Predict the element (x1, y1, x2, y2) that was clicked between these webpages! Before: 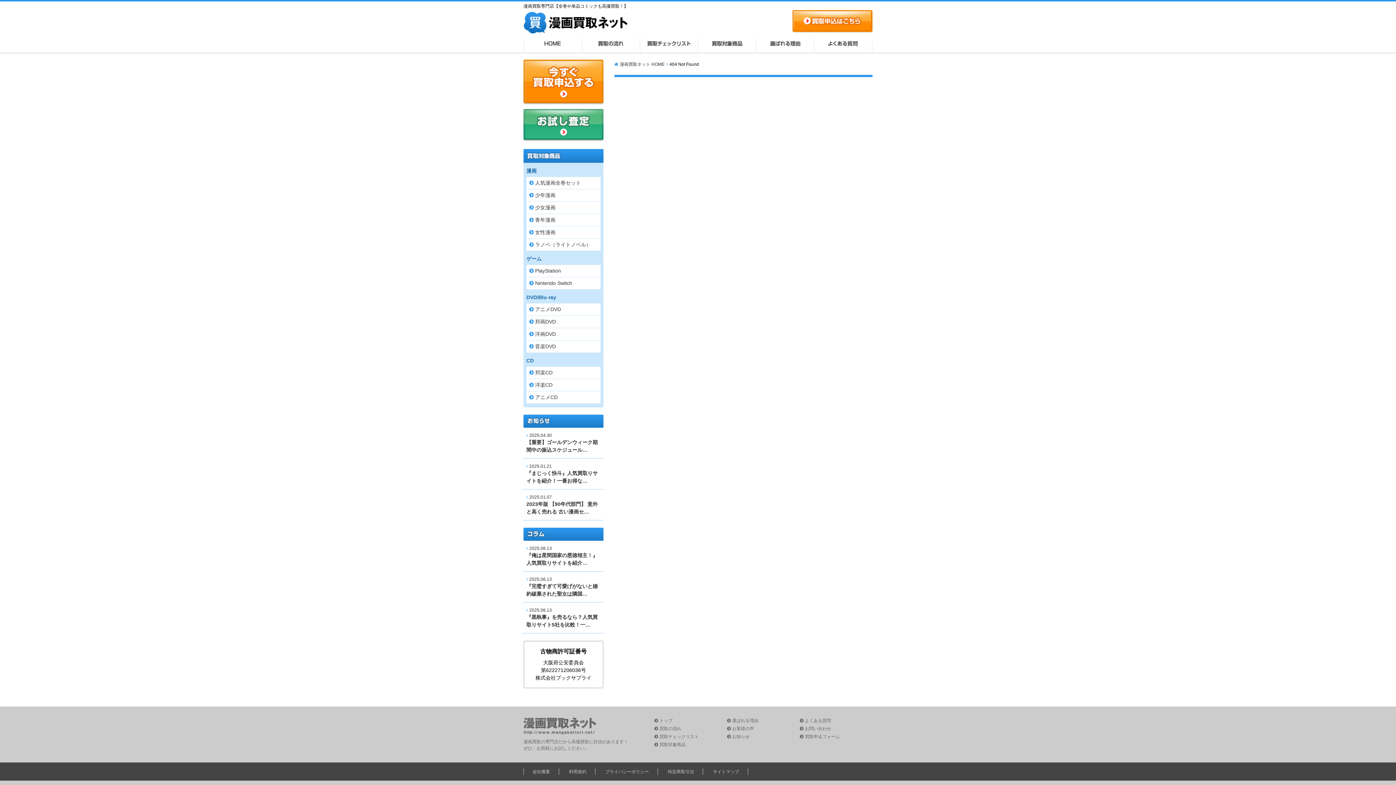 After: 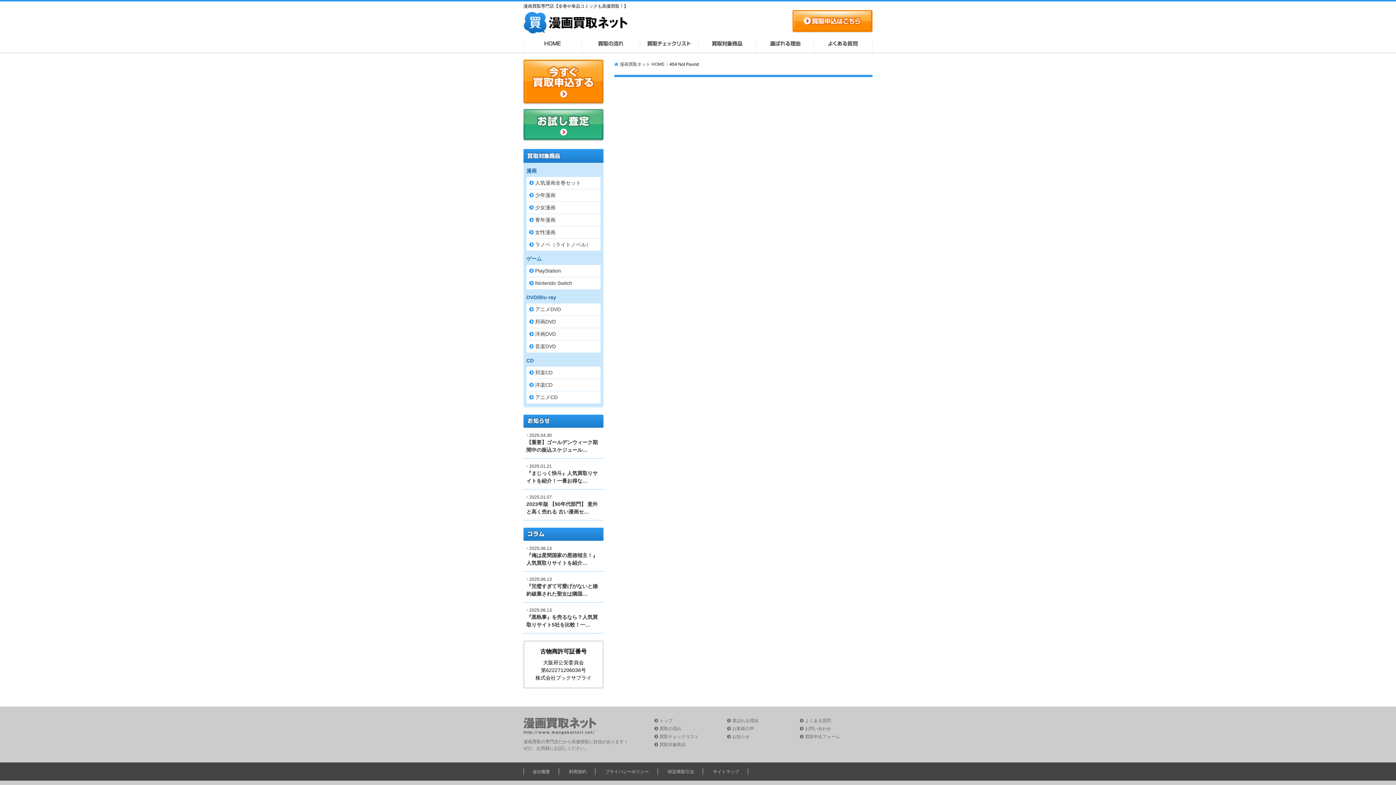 Action: bbox: (805, 734, 839, 739) label: 買取申込フォーム